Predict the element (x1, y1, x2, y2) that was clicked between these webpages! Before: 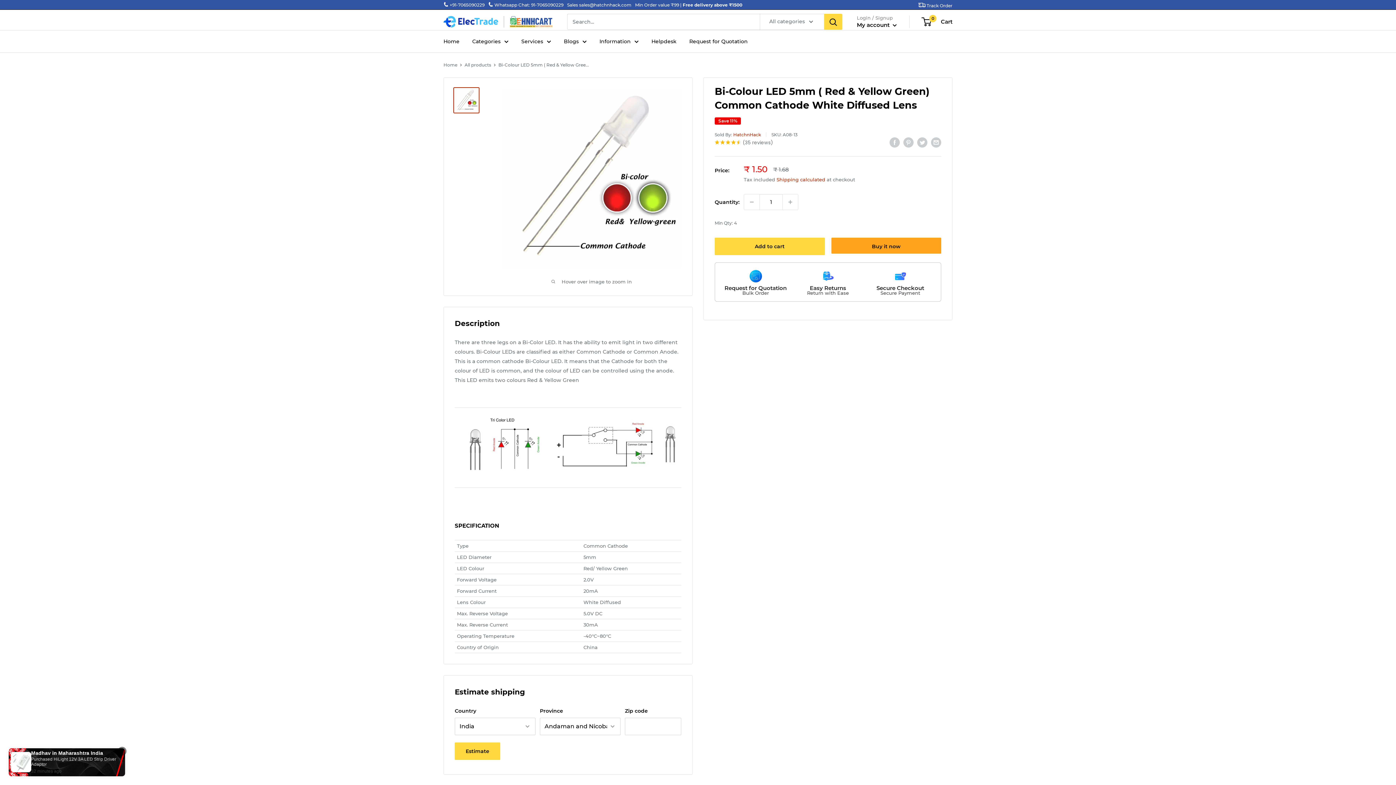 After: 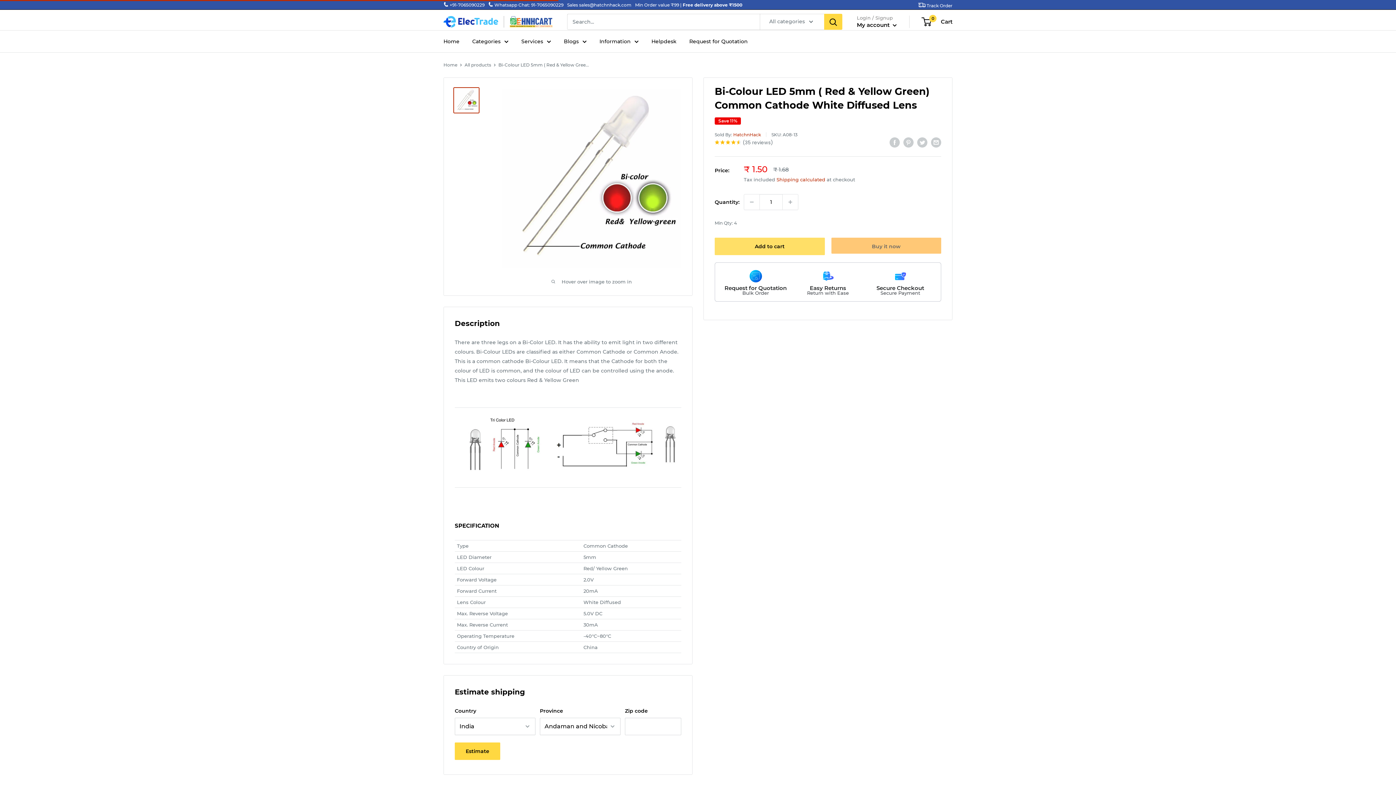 Action: label: Add to cart bbox: (714, 237, 824, 255)